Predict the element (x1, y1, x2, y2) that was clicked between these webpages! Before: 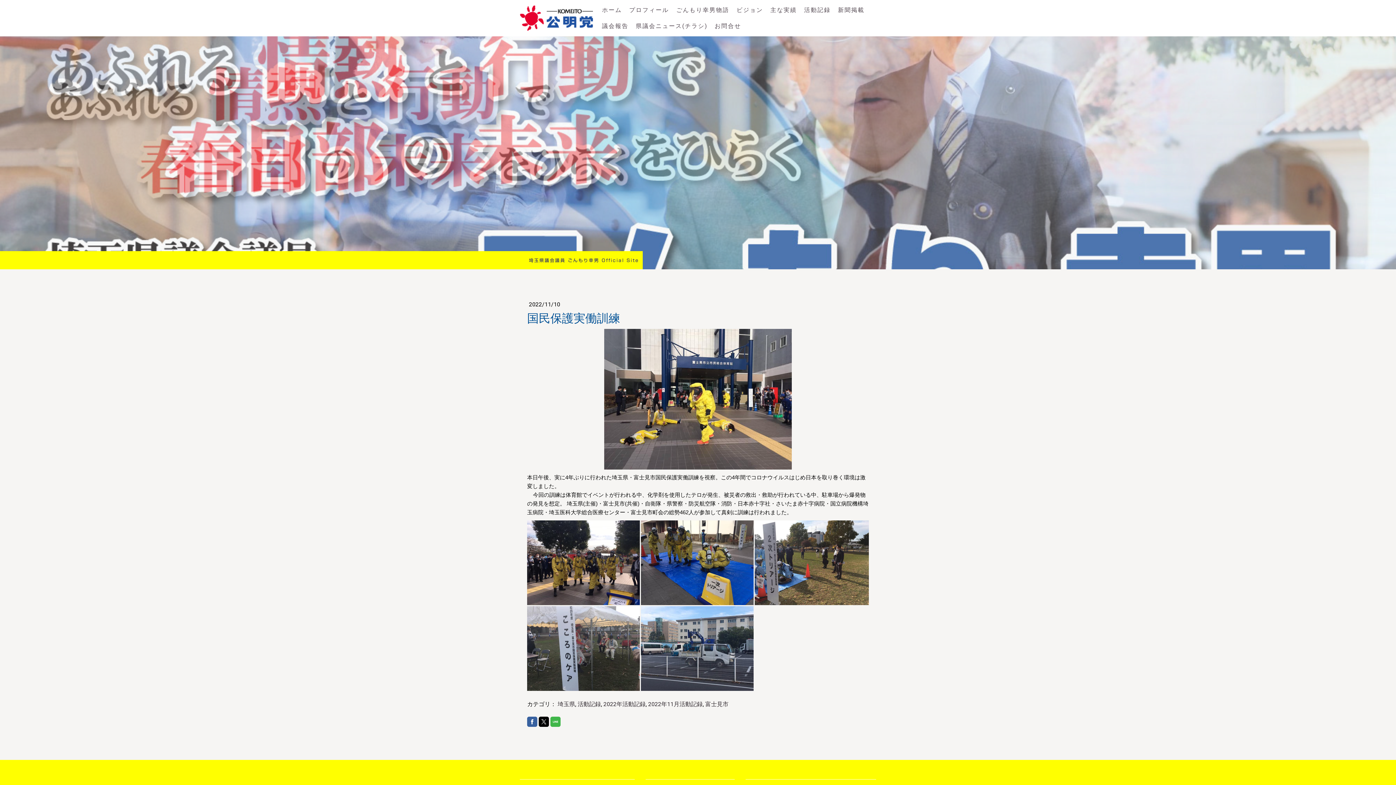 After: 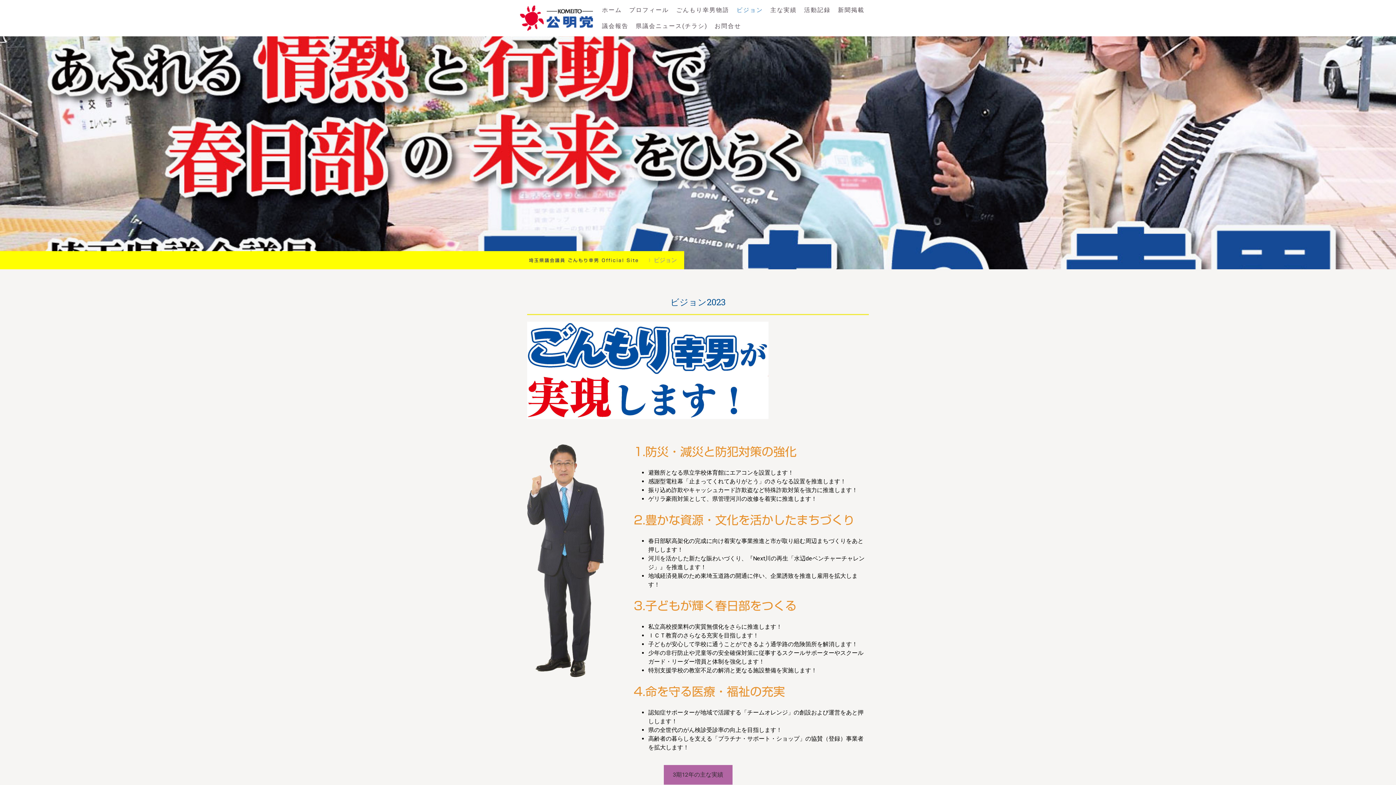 Action: label: ビジョン bbox: (733, 2, 766, 18)